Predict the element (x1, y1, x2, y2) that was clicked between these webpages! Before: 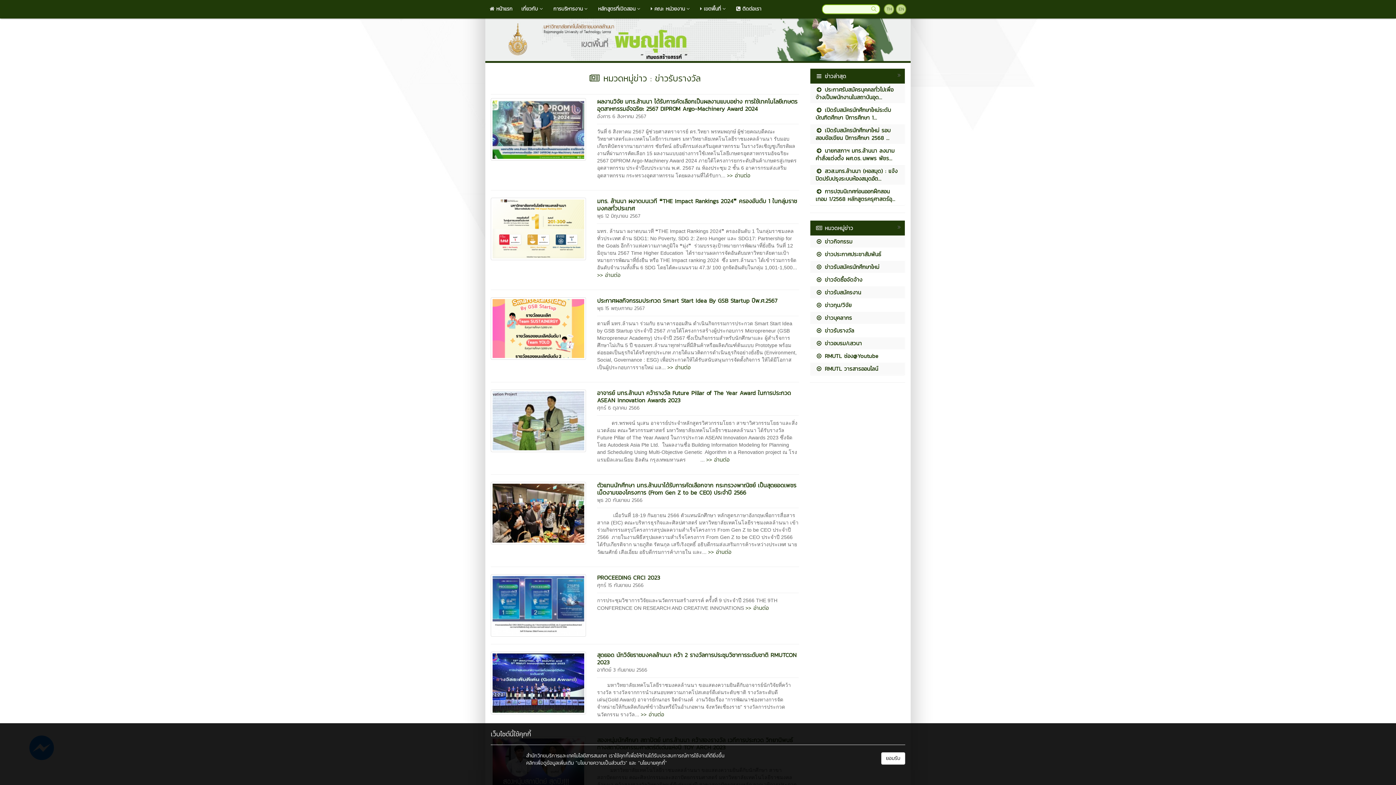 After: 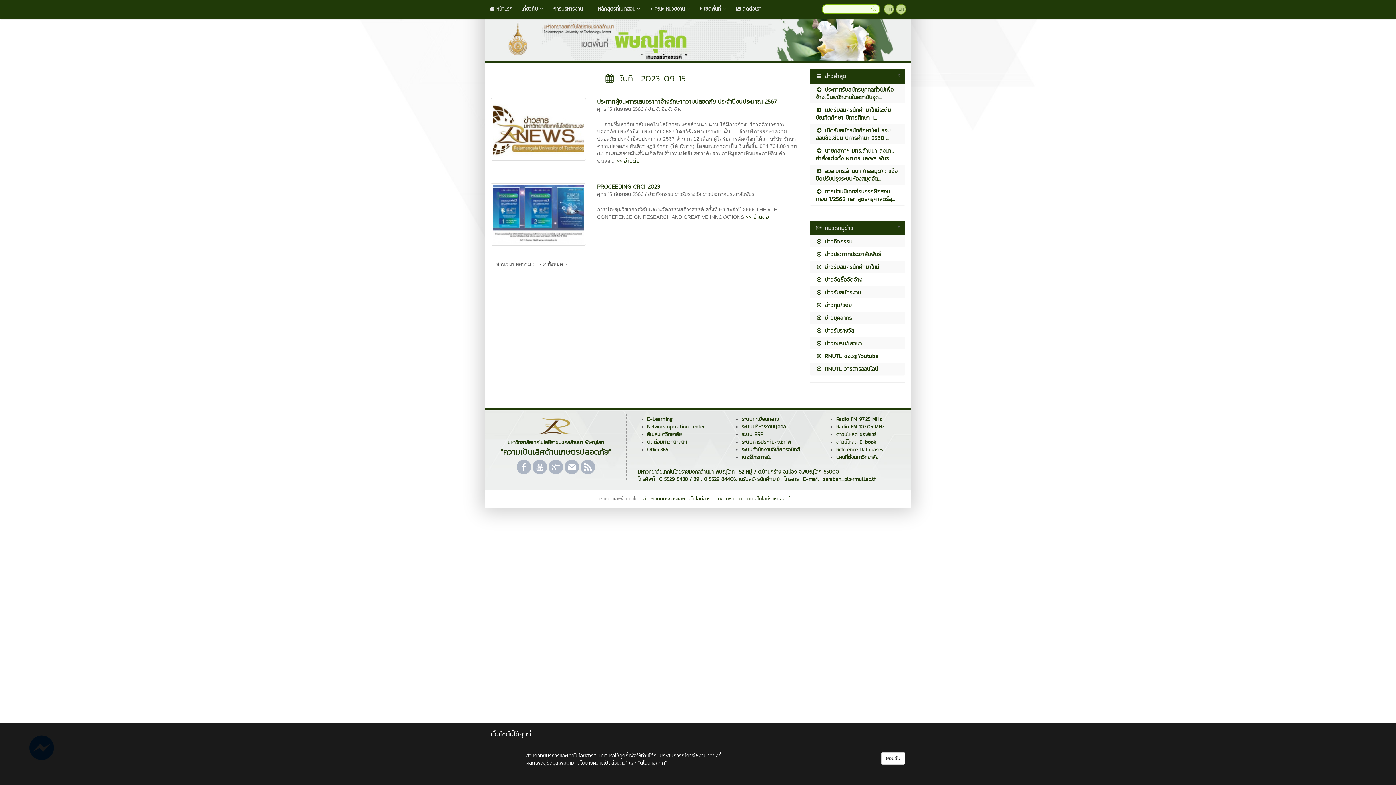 Action: label: ศุกร์ 15 กันยายน 2566 bbox: (597, 581, 643, 589)